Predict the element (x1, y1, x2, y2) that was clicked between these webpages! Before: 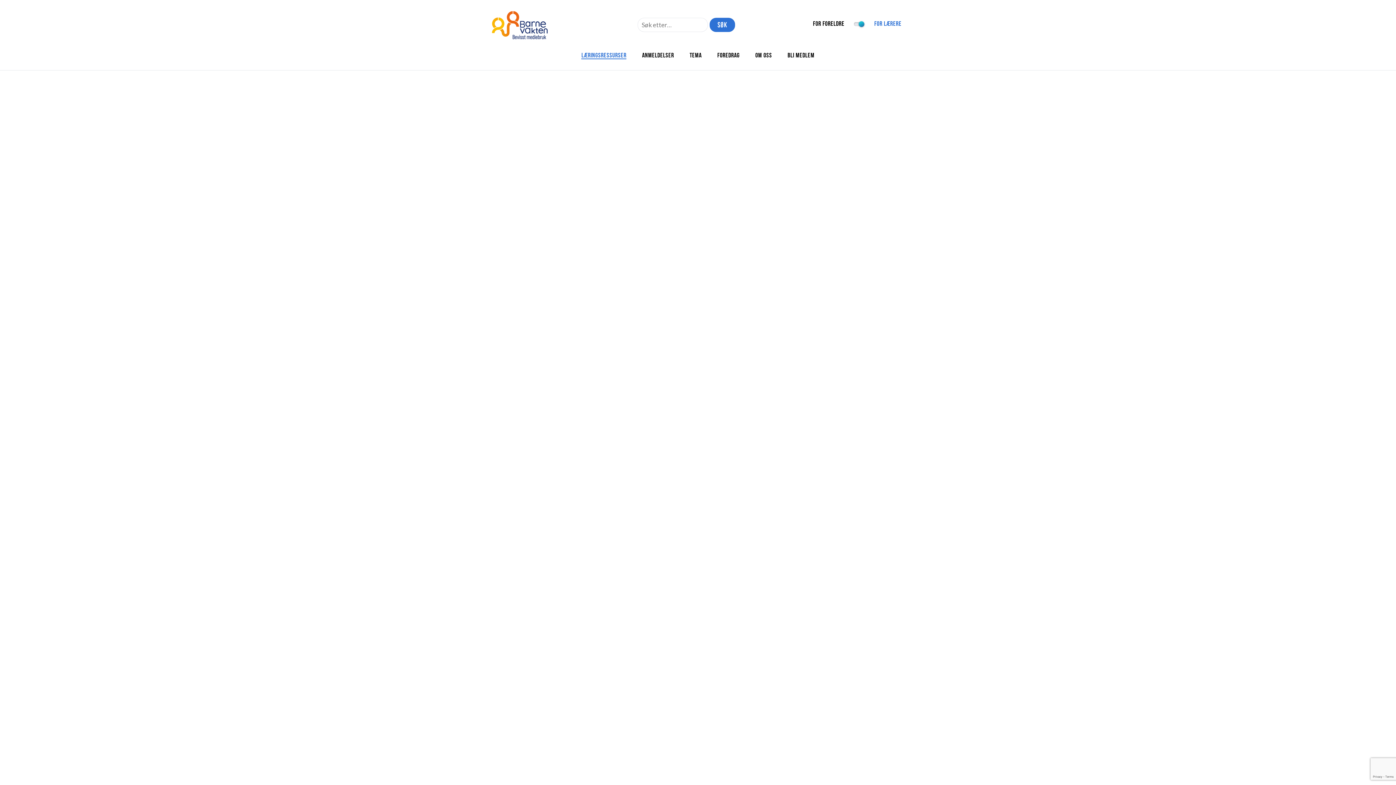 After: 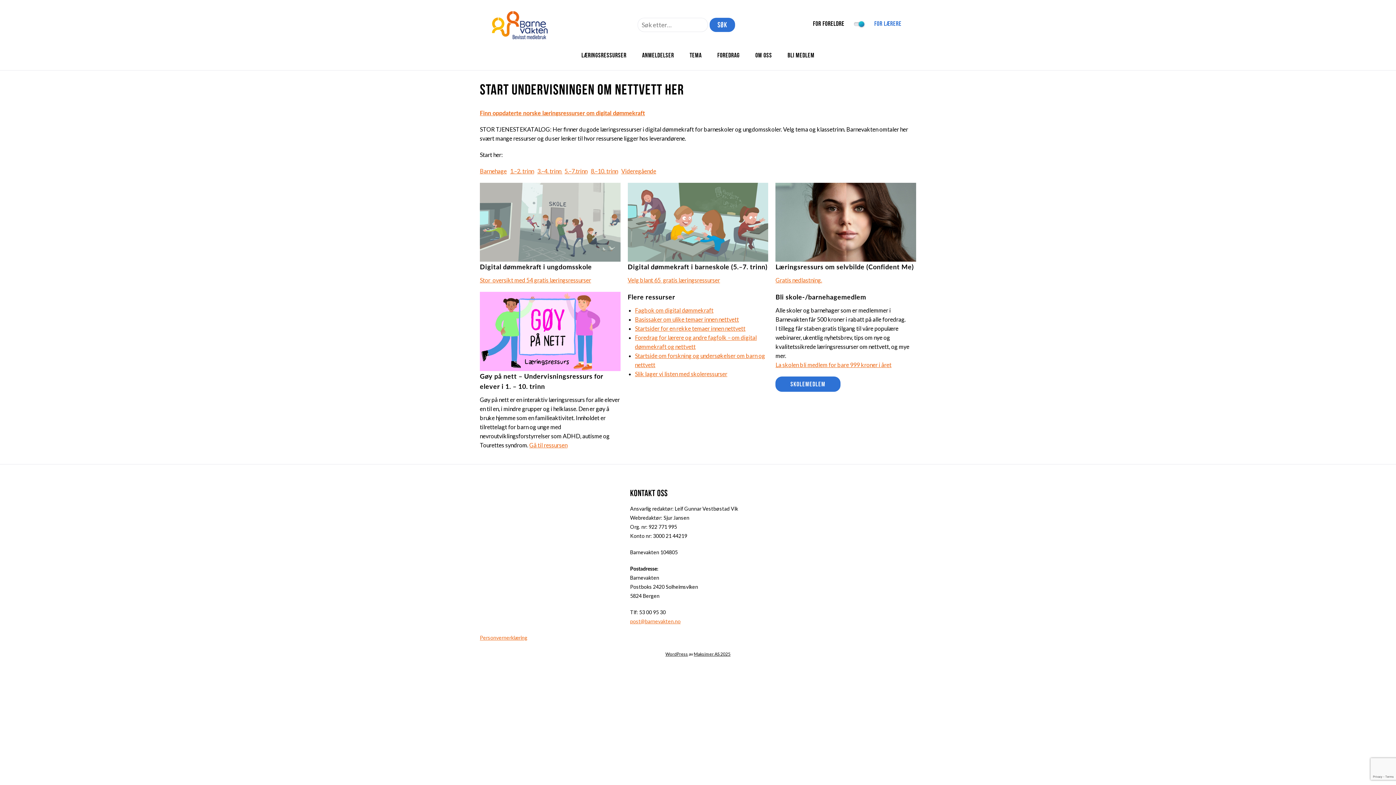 Action: bbox: (480, 10, 560, 17)